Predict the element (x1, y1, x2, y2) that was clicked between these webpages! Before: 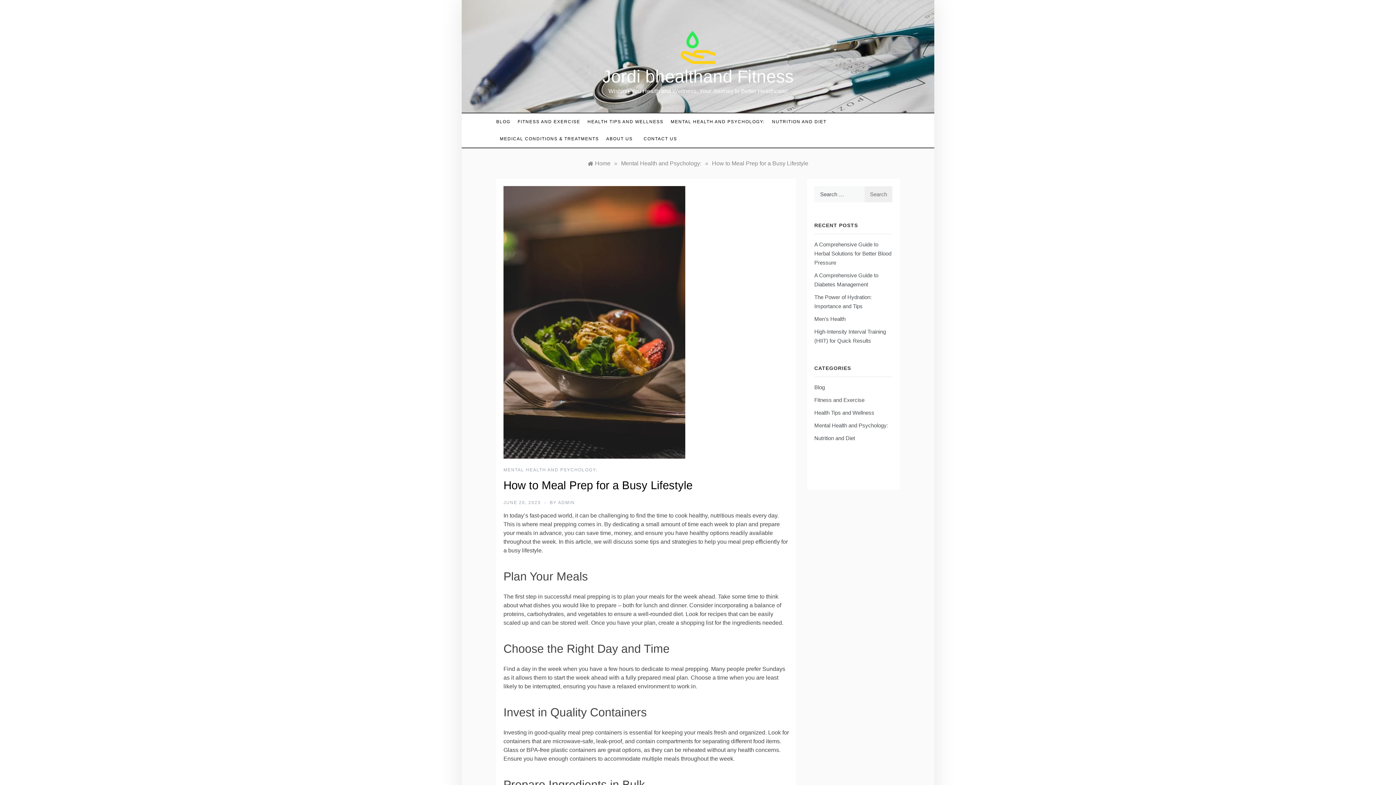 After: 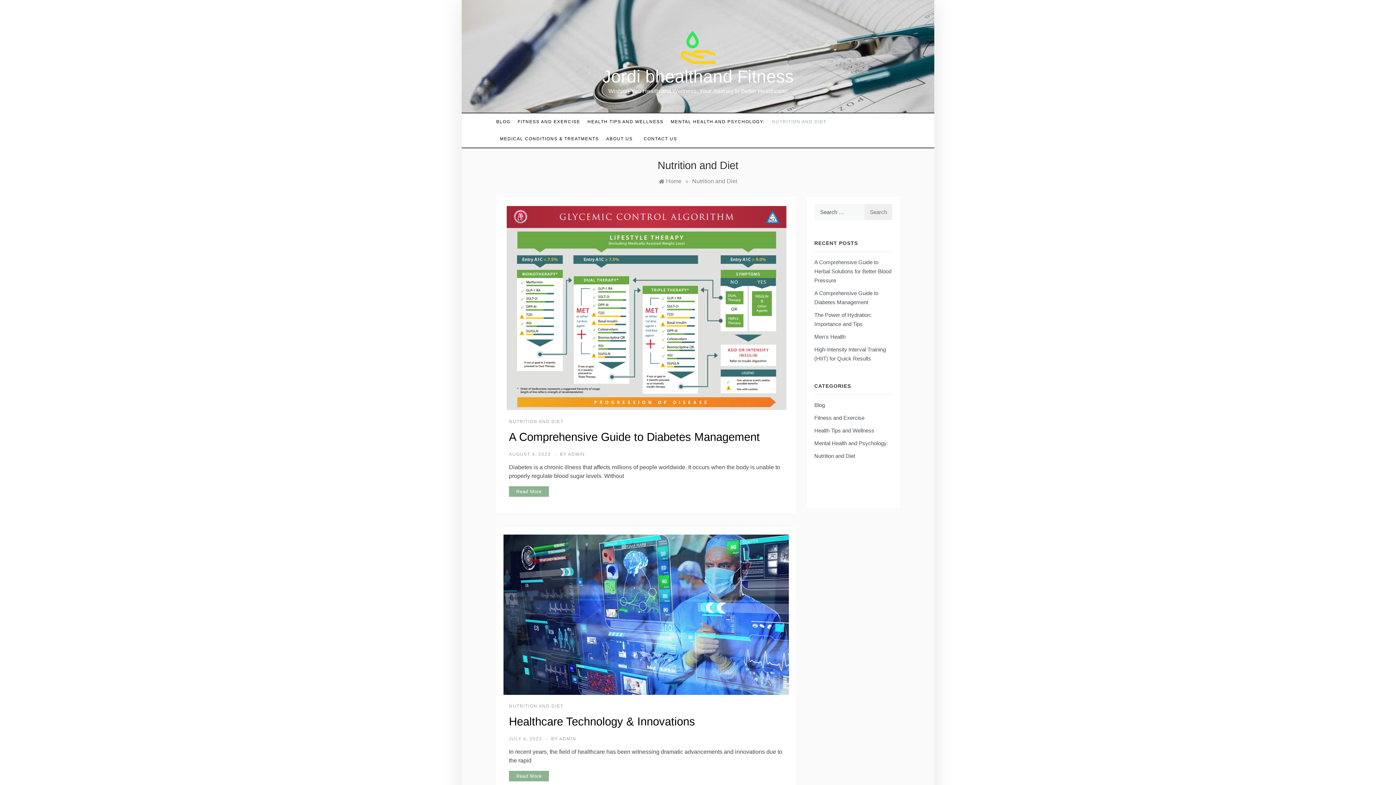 Action: label: NUTRITION AND DIET bbox: (768, 113, 830, 130)